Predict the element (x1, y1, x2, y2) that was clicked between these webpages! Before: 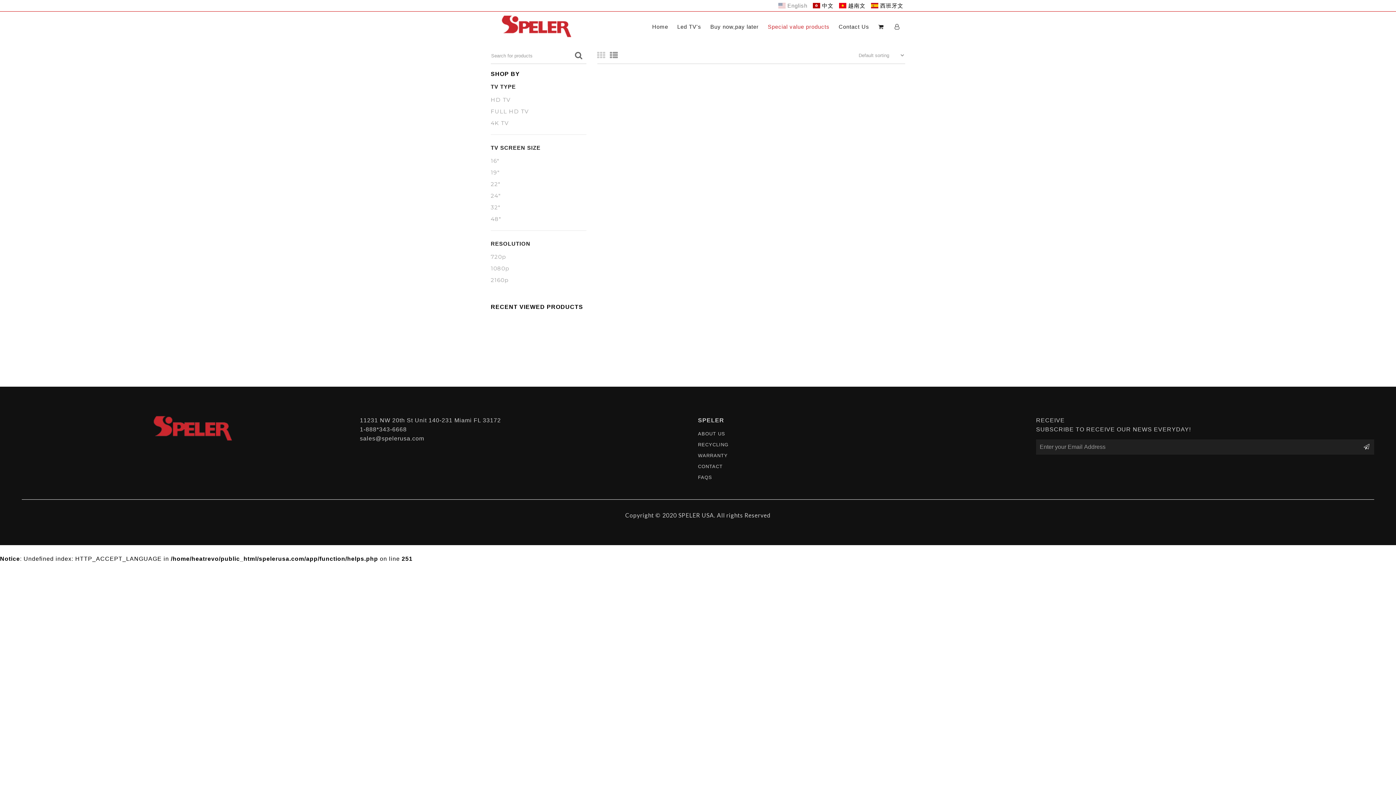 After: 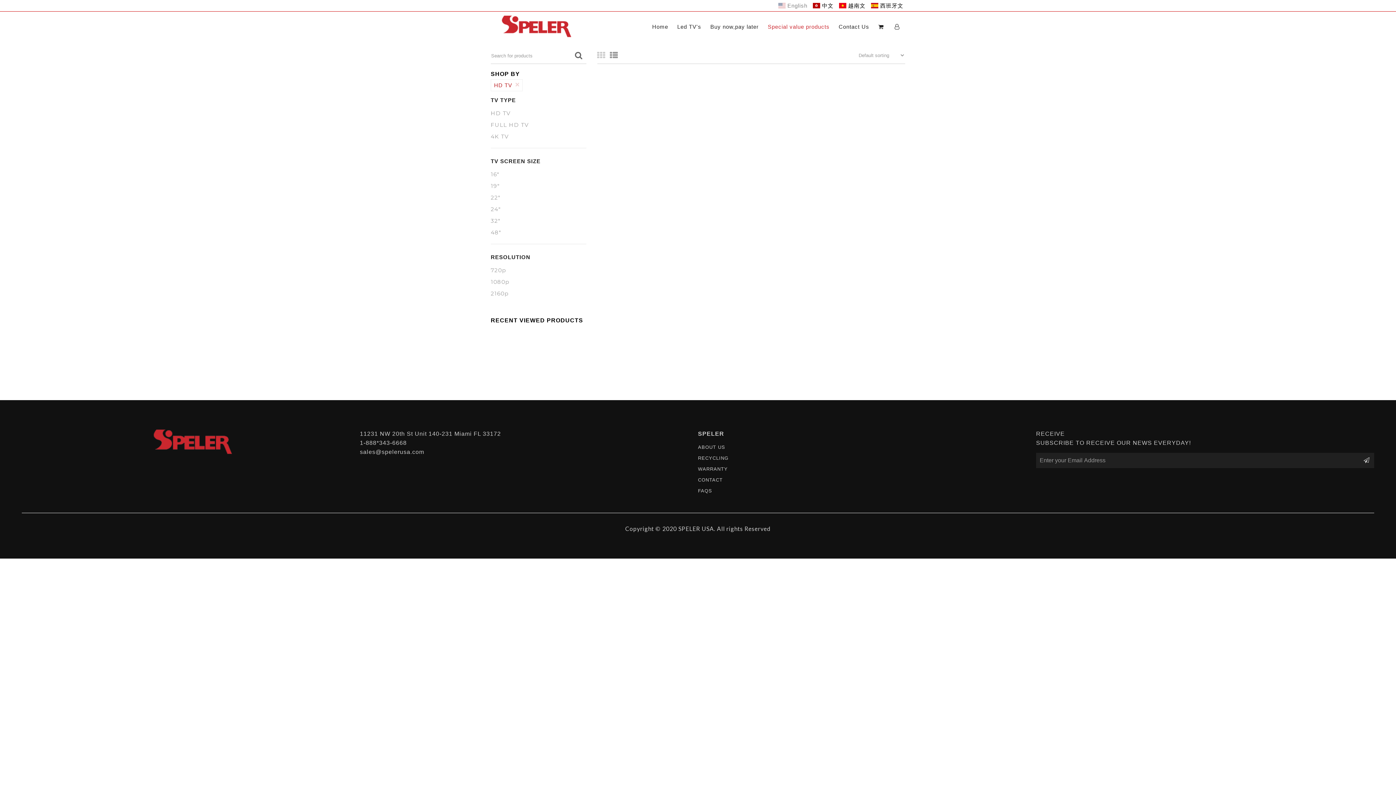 Action: bbox: (490, 94, 586, 105) label: HD TV